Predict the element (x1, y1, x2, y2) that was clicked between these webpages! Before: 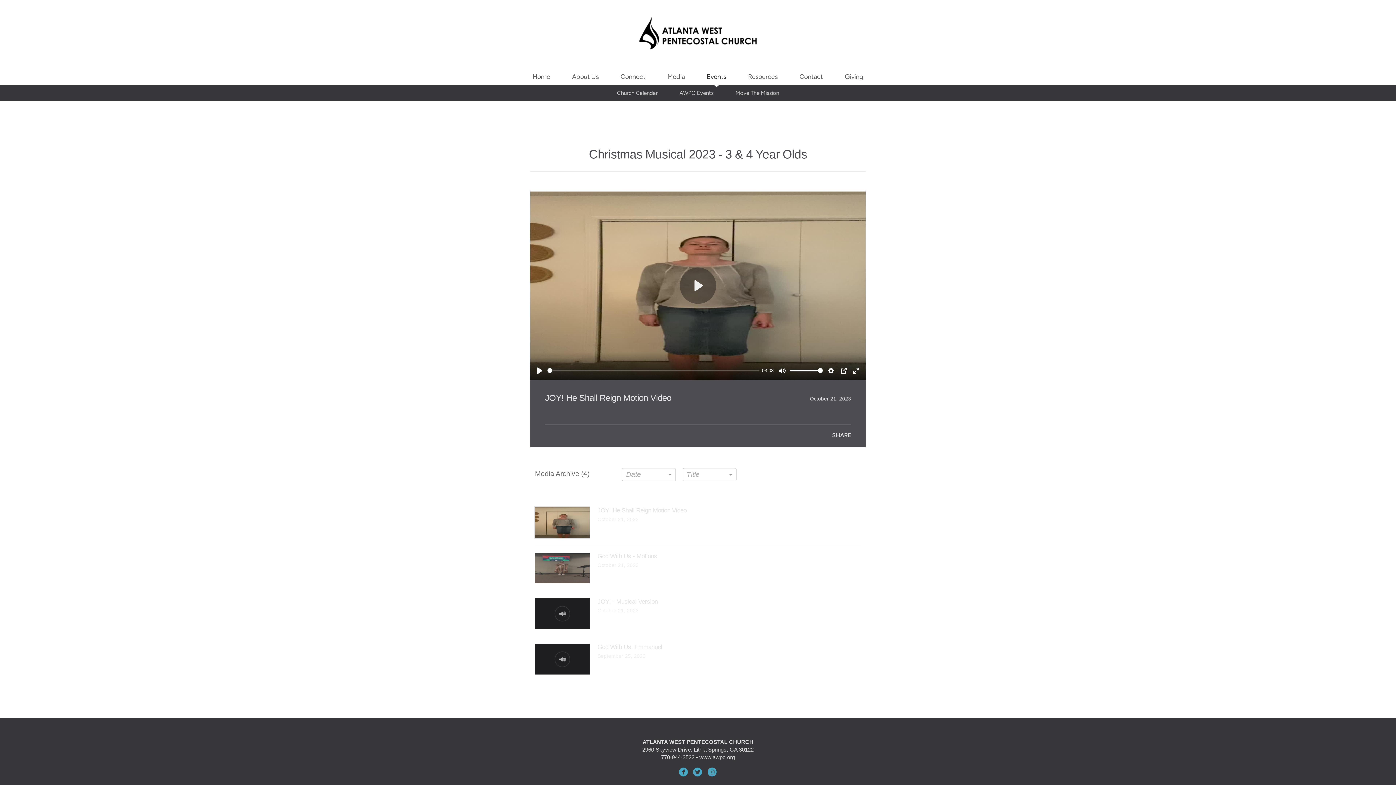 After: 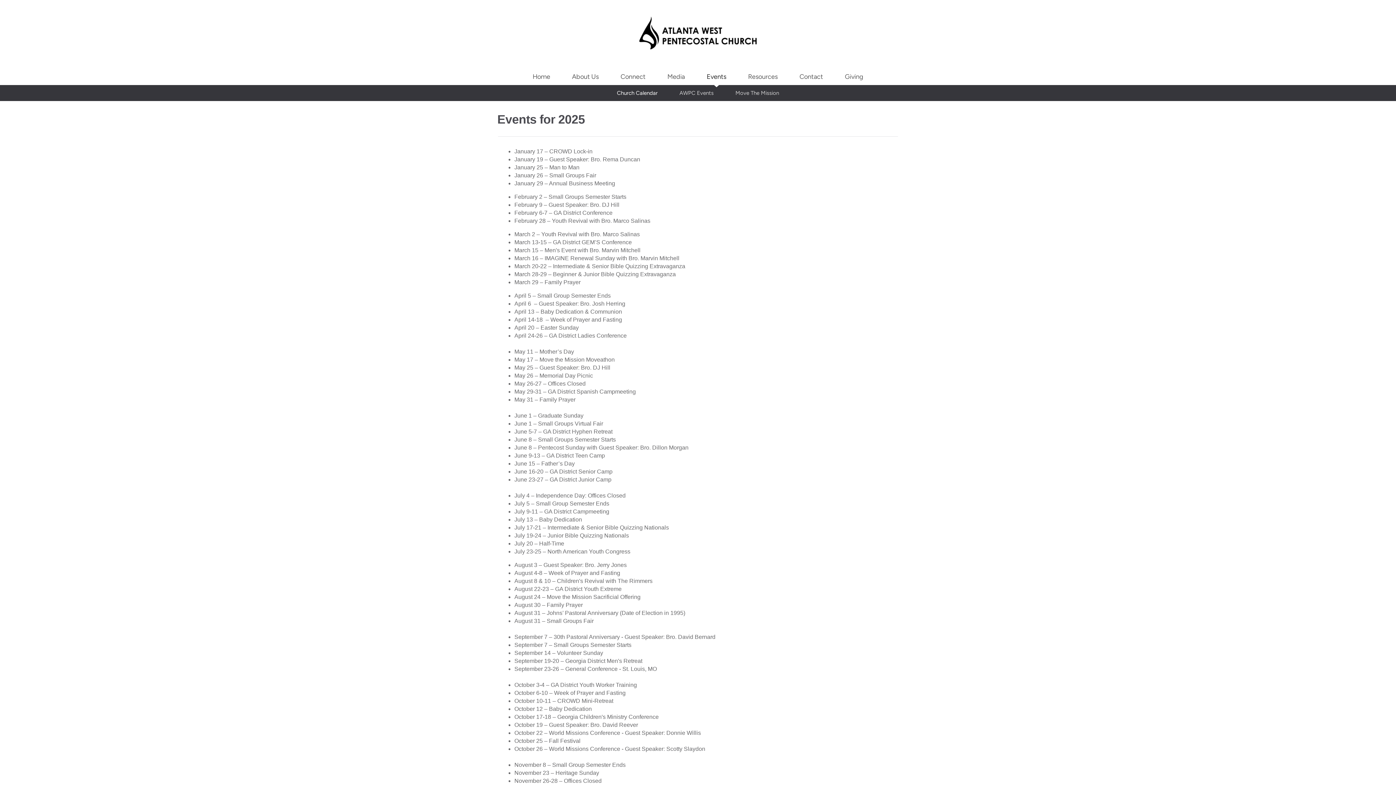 Action: bbox: (706, 72, 726, 80) label: Events